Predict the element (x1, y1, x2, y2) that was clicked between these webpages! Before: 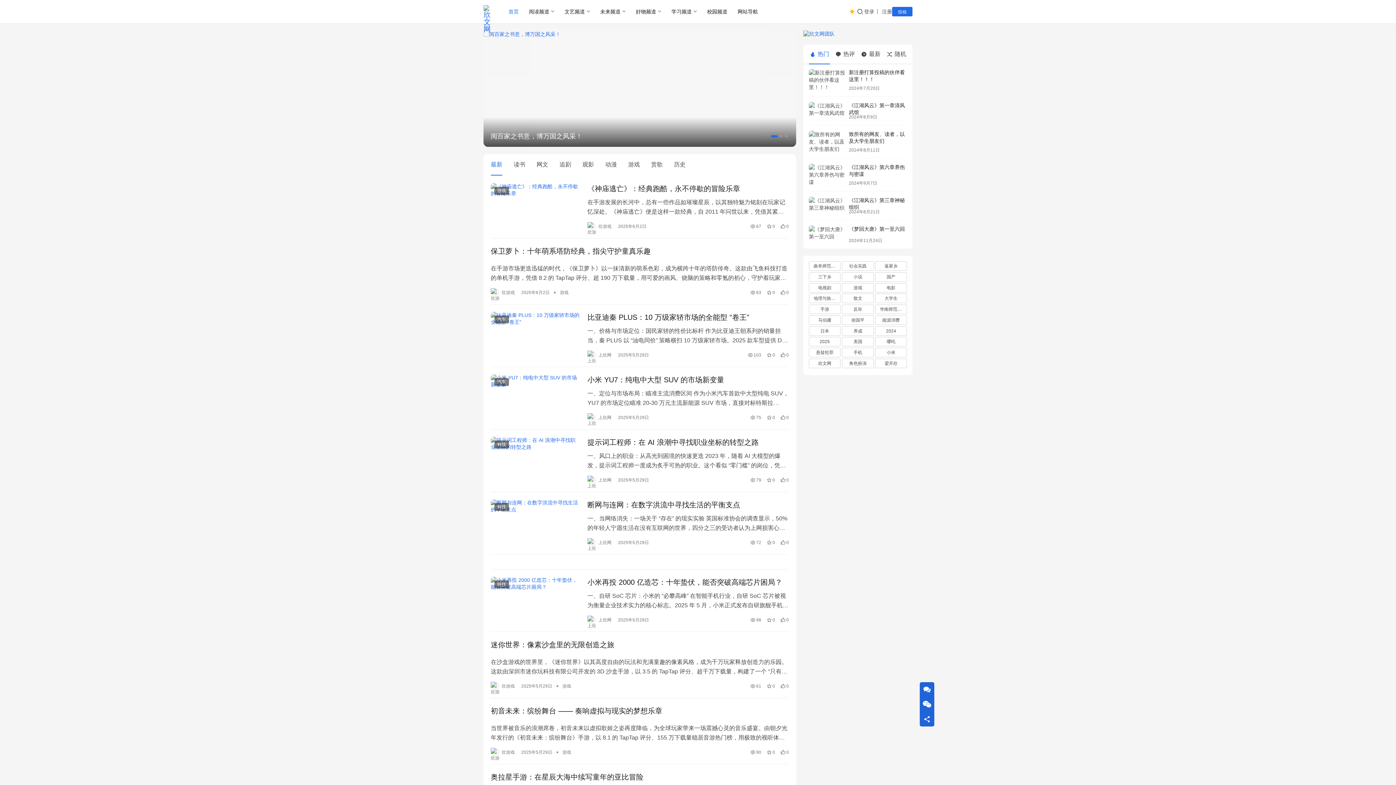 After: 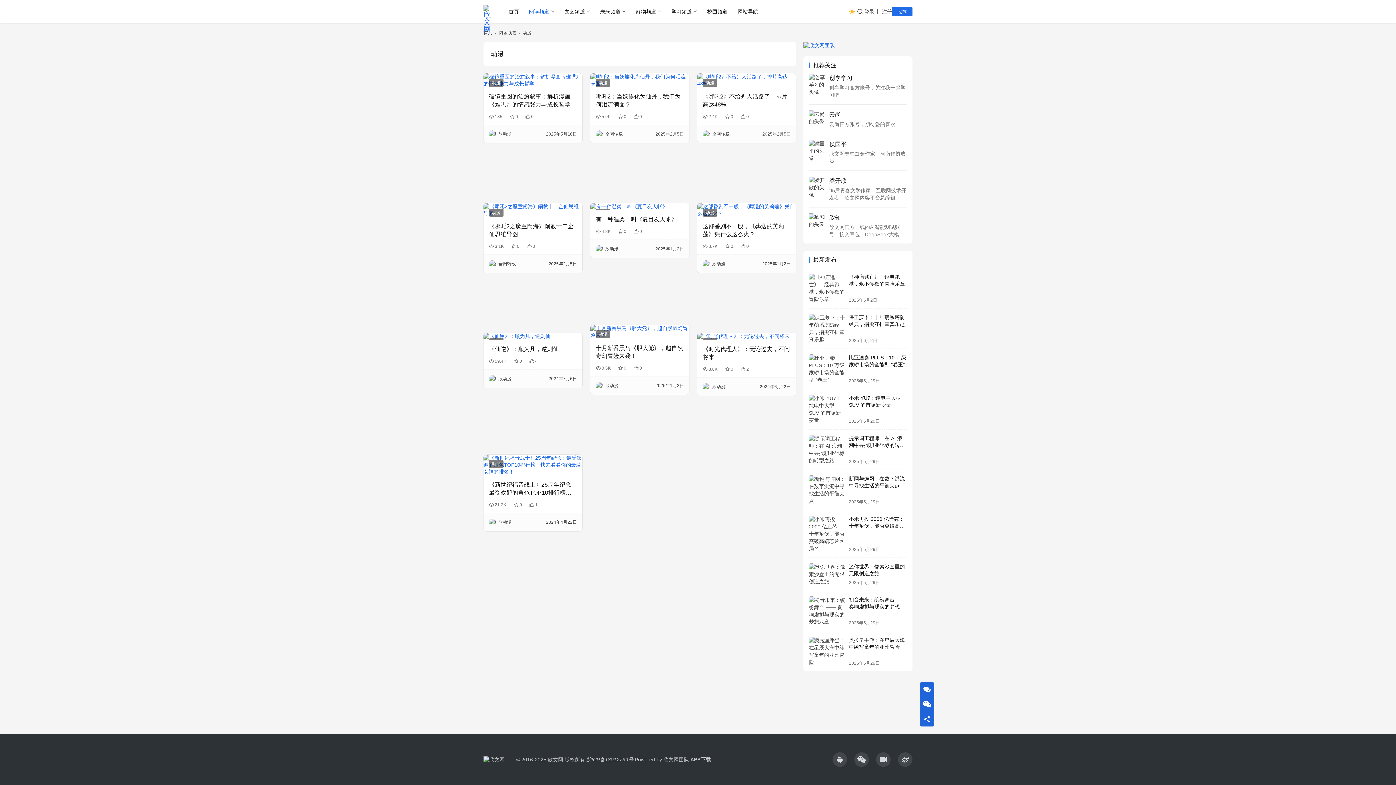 Action: label: 2025年热播动漫都在这里！ bbox: (490, 131, 729, 141)